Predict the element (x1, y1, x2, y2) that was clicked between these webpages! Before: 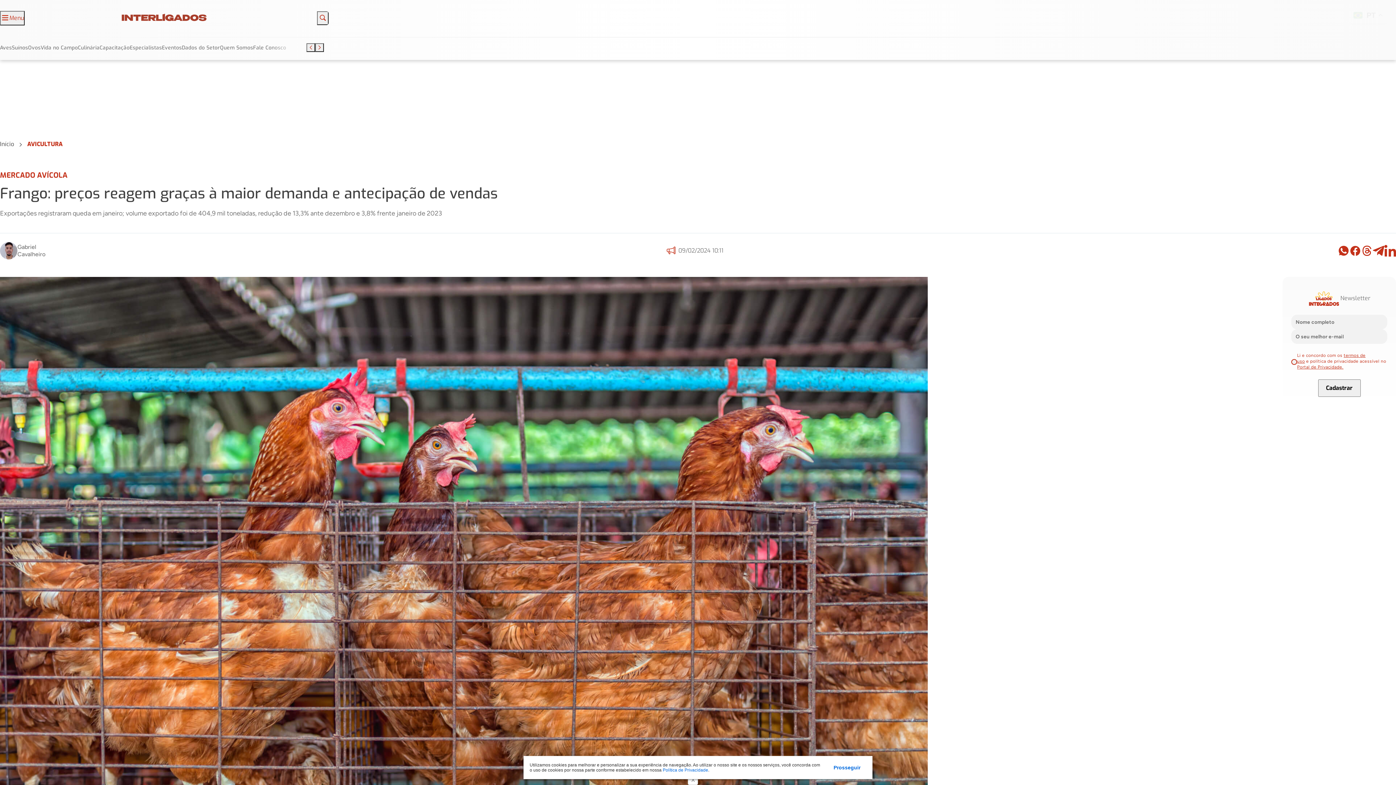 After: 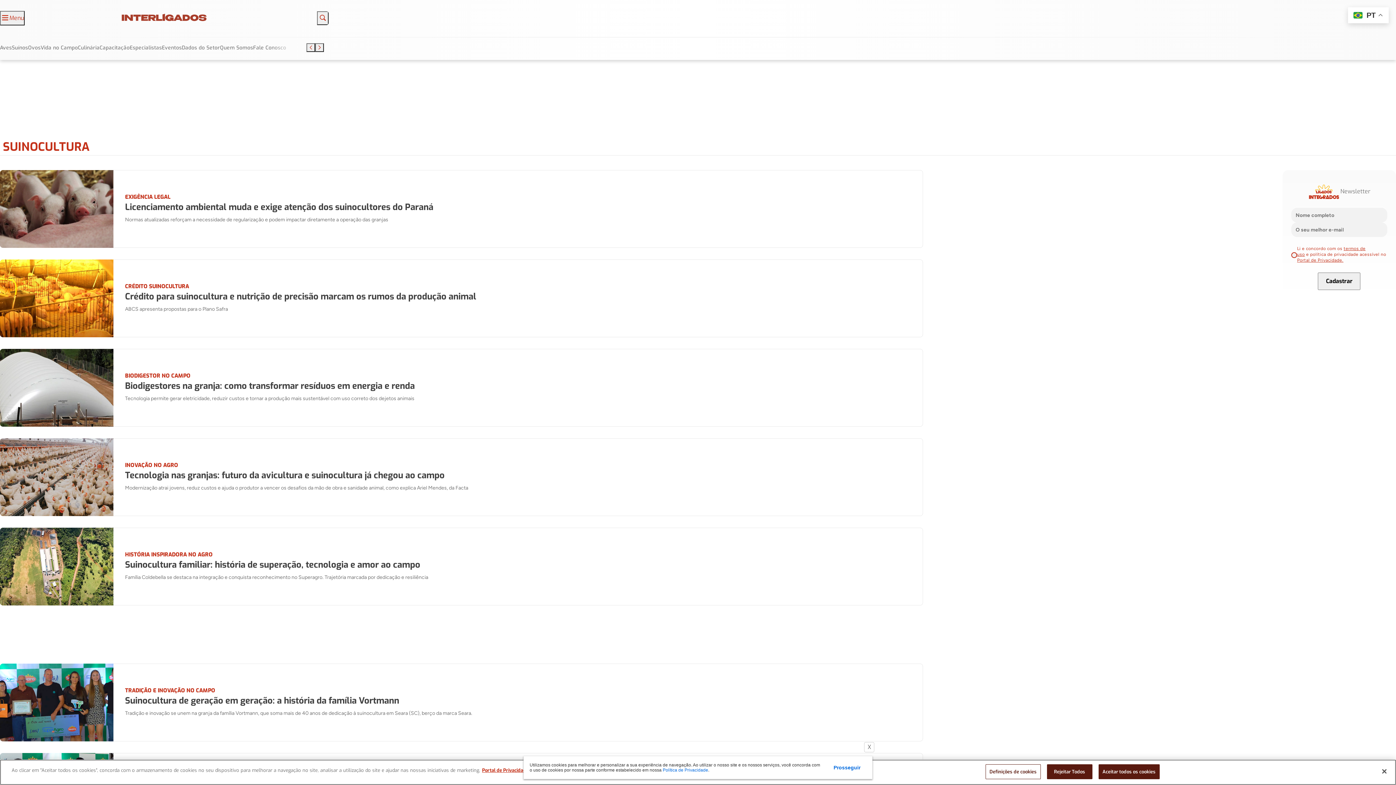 Action: bbox: (11, 45, 28, 54) label: Suínos